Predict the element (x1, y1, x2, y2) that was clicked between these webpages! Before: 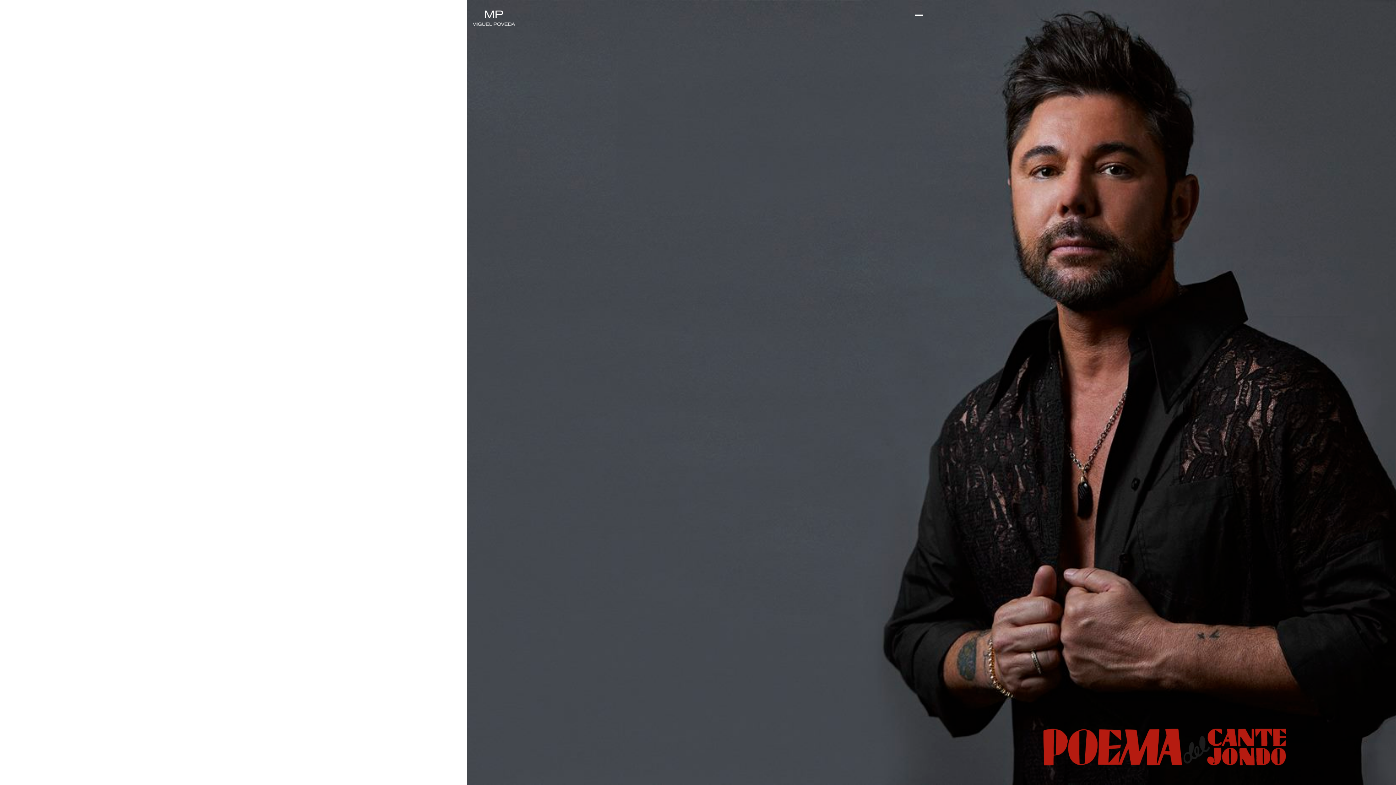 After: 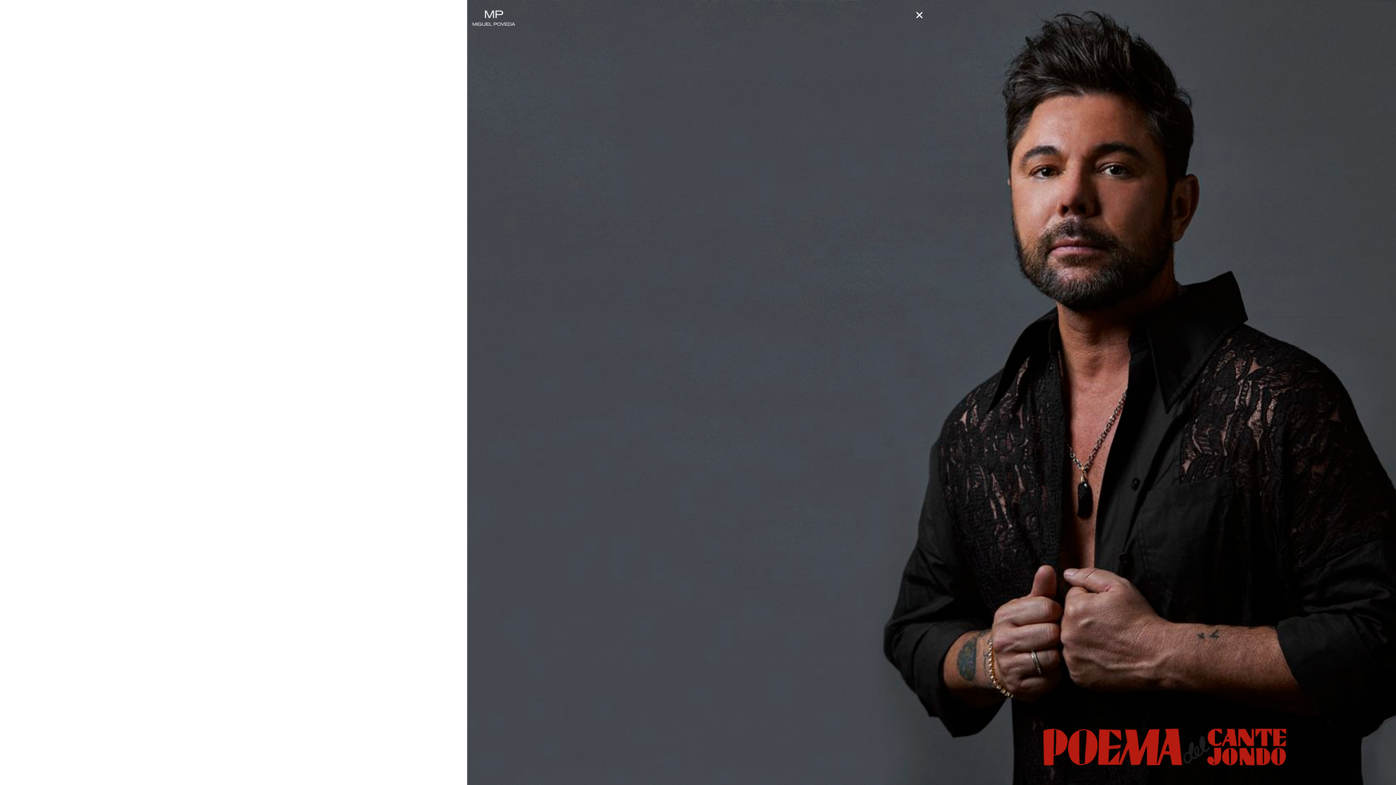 Action: bbox: (915, 15, 923, 21) label: Mostrar u ocultar menú
Cerrar menú móvil